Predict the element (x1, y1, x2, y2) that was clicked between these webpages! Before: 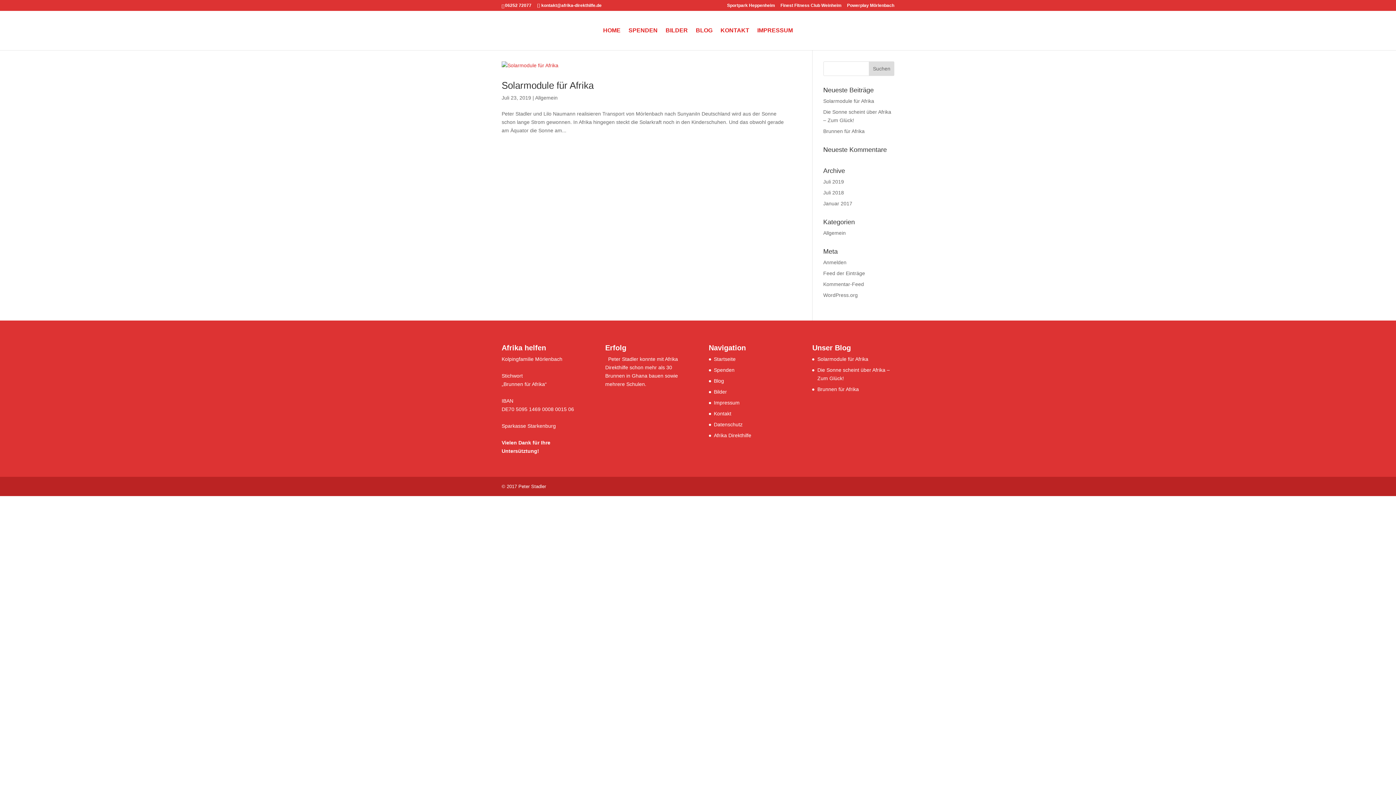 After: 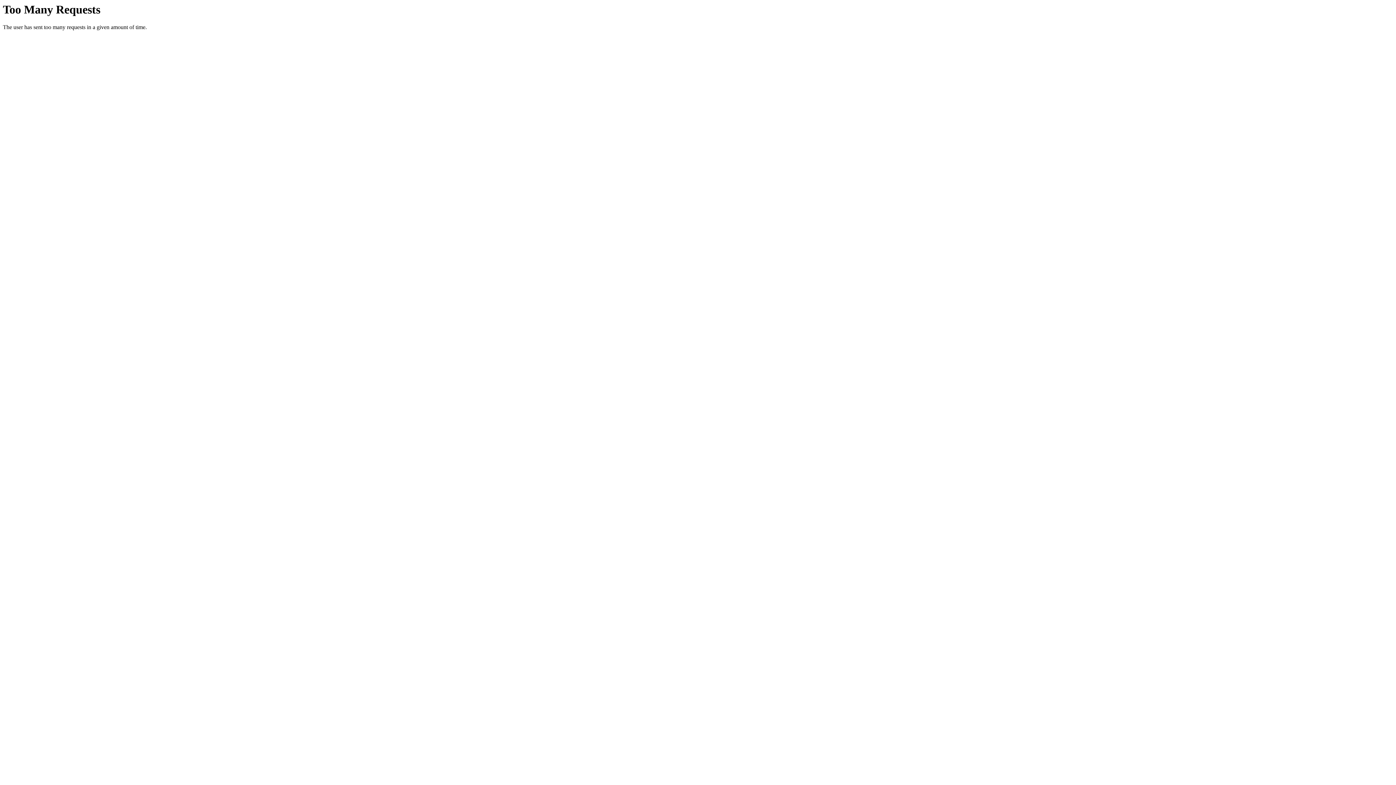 Action: label: Powerplay Mörlenbach bbox: (847, 3, 894, 10)